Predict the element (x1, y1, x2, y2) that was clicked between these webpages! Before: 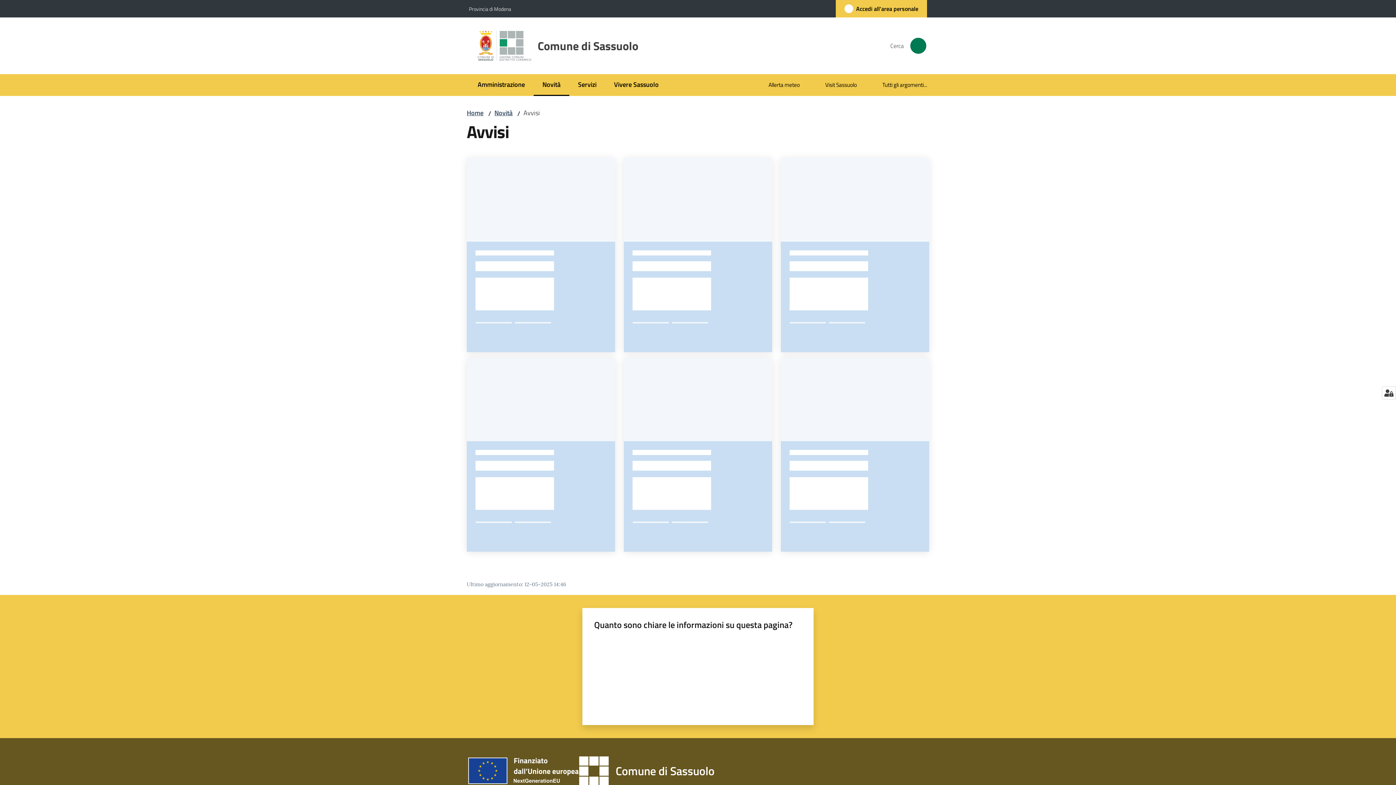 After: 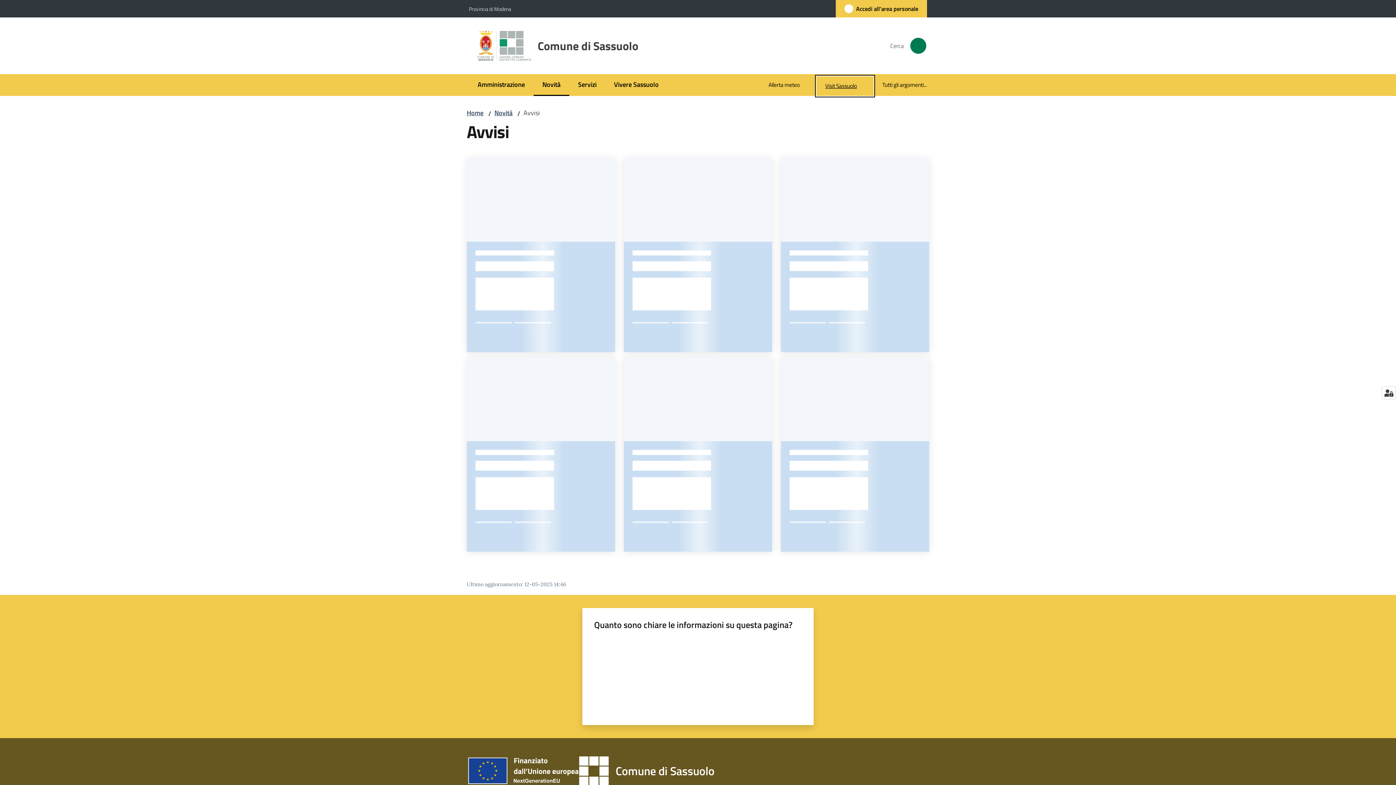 Action: bbox: (816, 75, 873, 96) label: Visit Sassuolo